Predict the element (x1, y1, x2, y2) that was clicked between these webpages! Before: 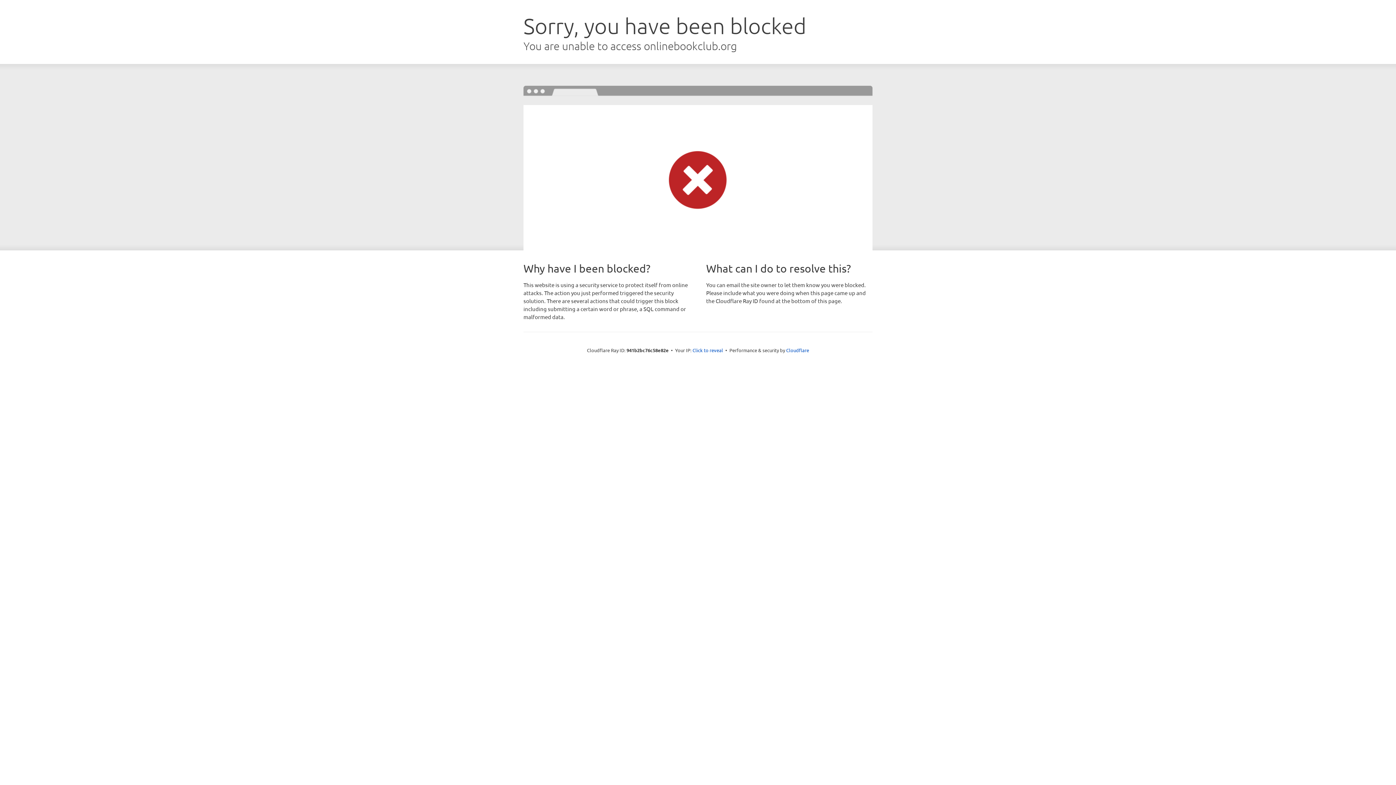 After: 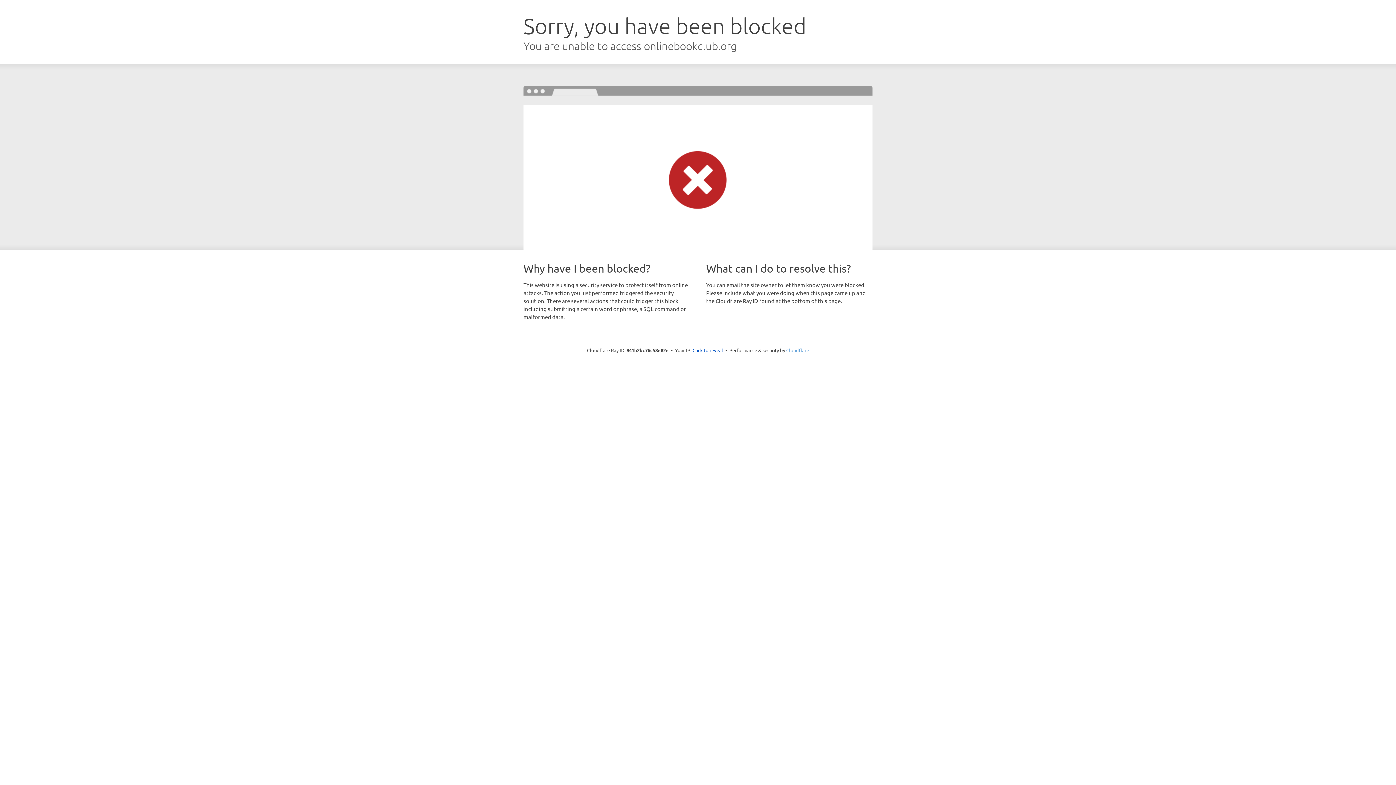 Action: label: Cloudflare bbox: (786, 347, 809, 353)